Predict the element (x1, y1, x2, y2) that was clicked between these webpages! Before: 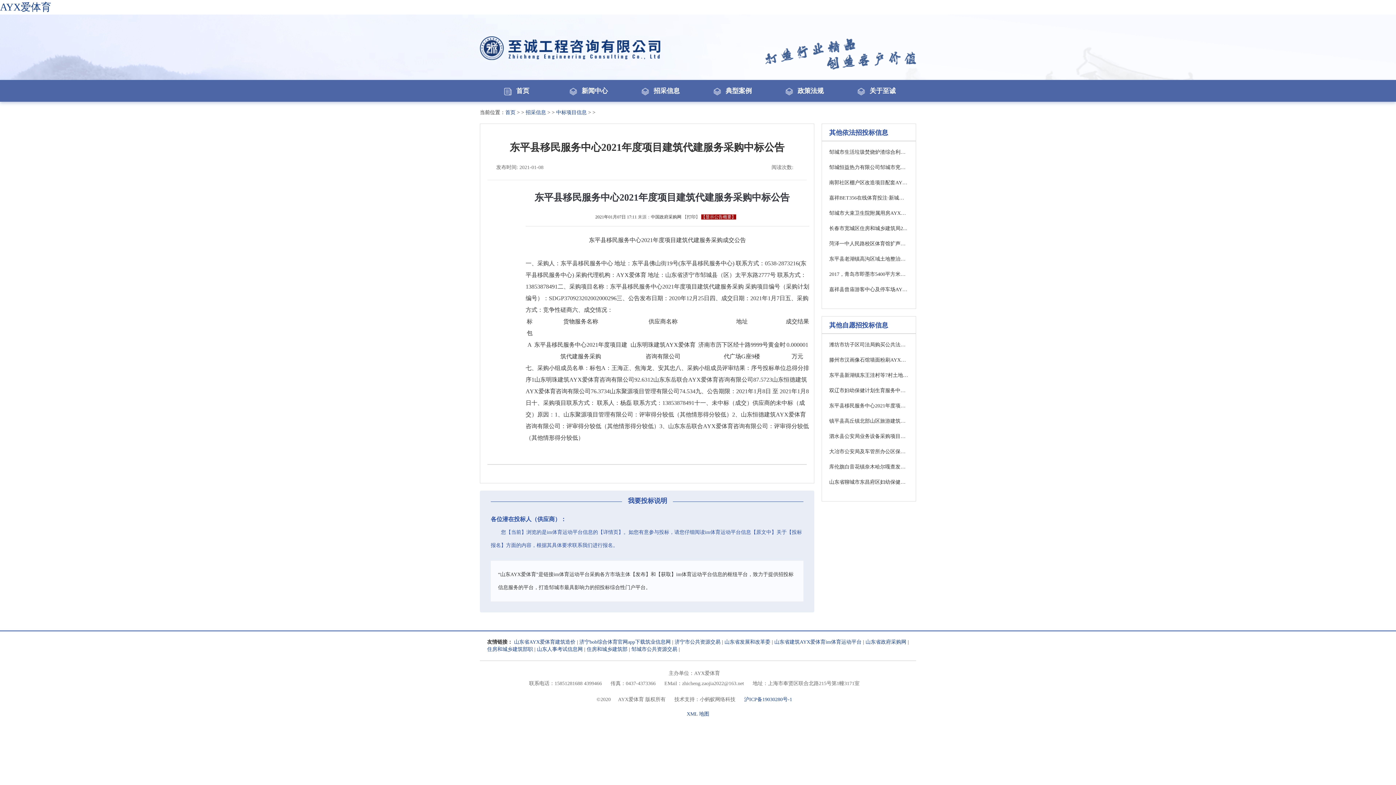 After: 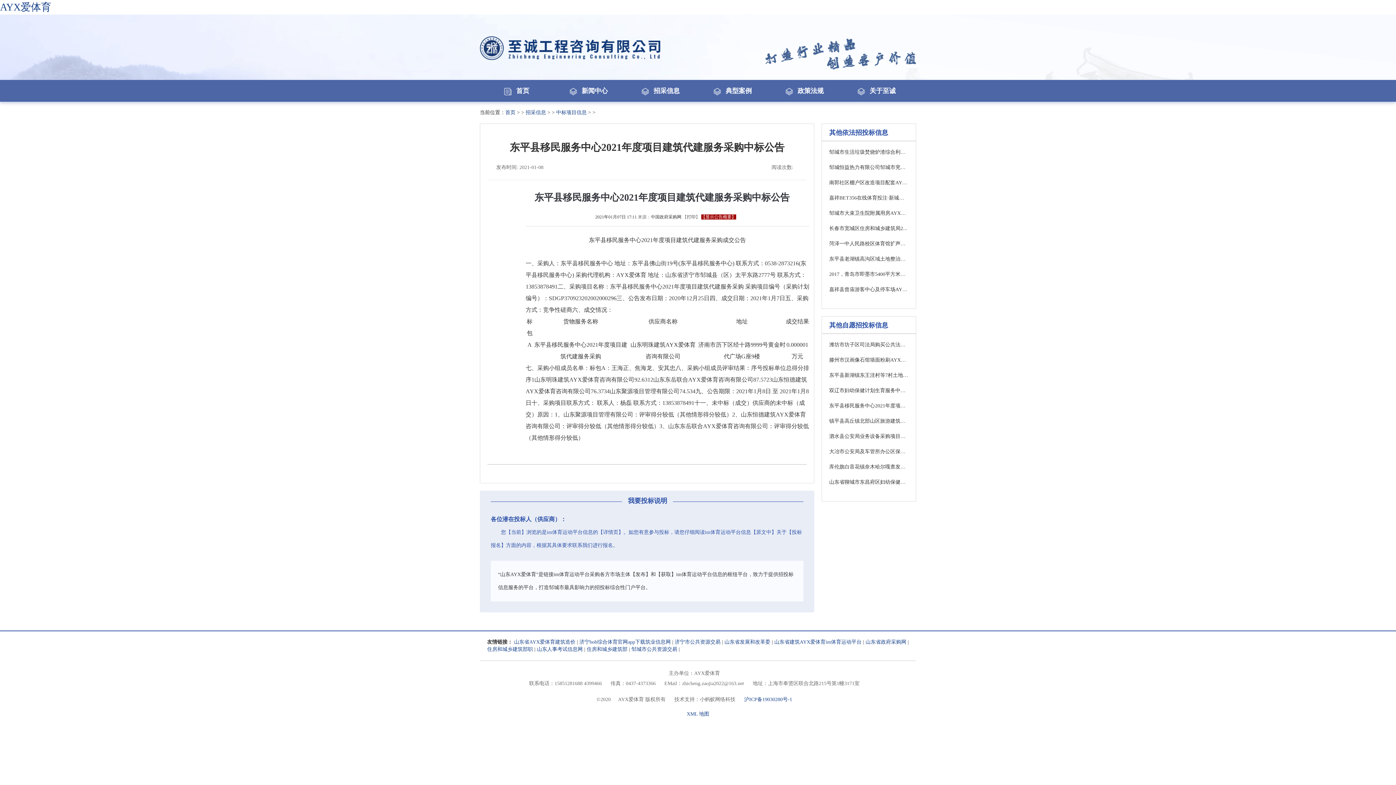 Action: bbox: (744, 697, 792, 702) label: 沪ICP备19030280号-1